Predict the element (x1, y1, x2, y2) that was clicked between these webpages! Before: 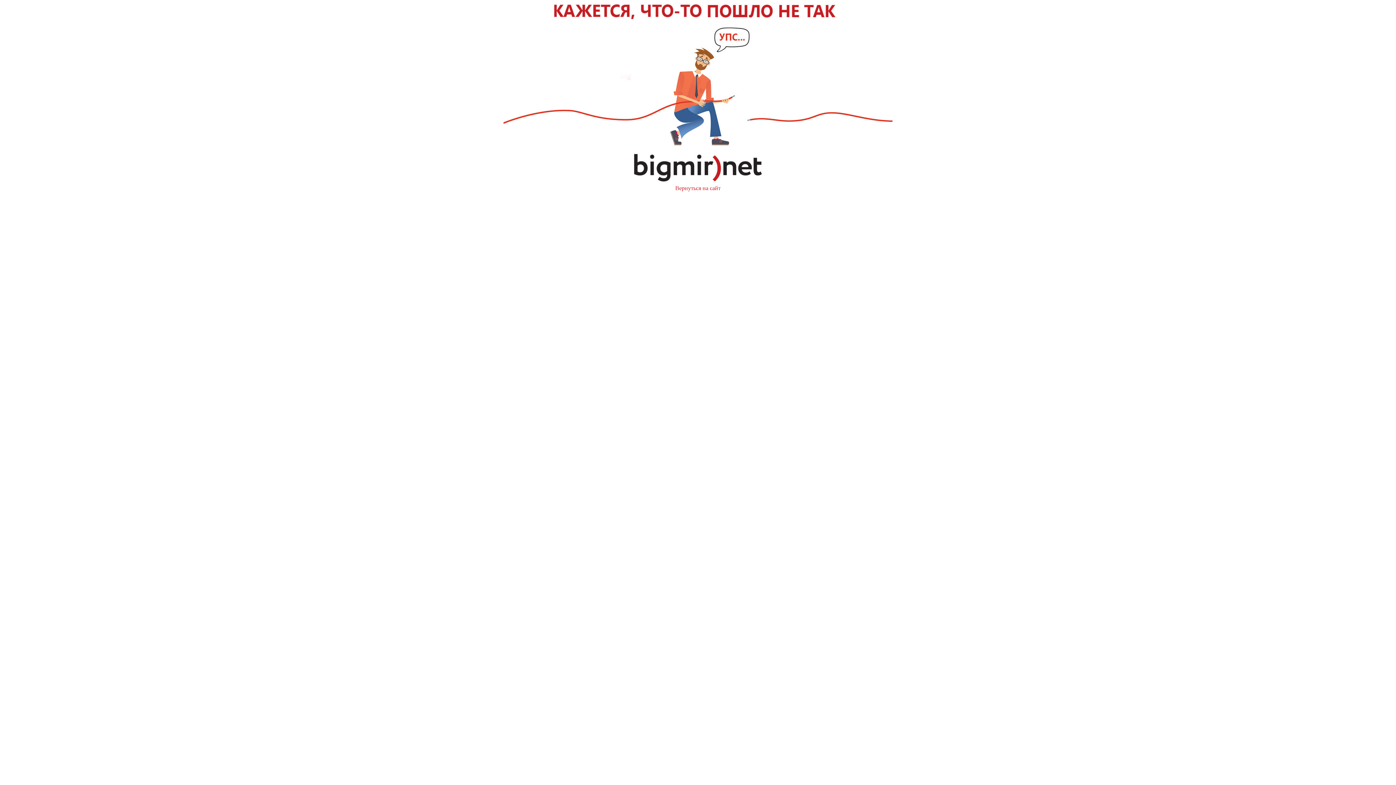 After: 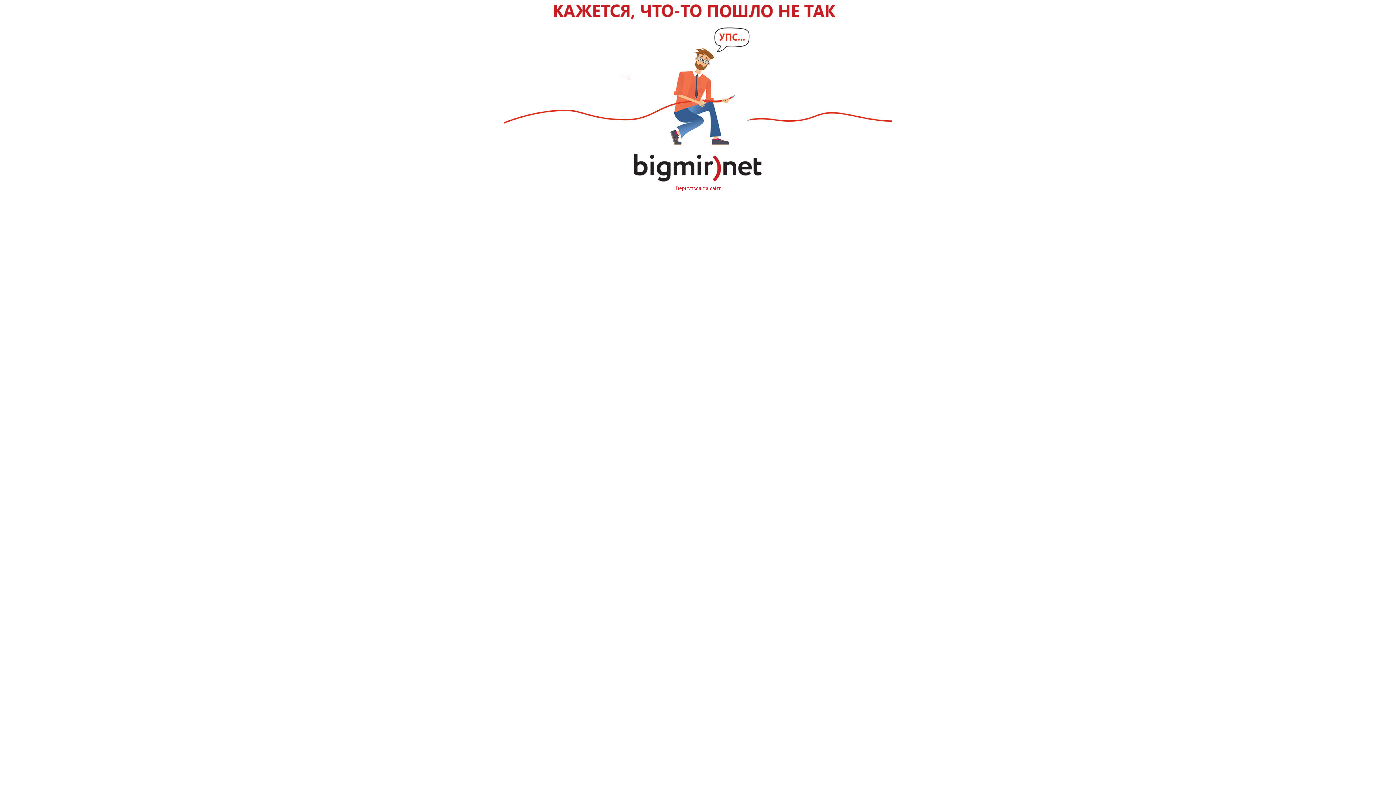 Action: label: Вернуться на сайт bbox: (675, 185, 720, 191)